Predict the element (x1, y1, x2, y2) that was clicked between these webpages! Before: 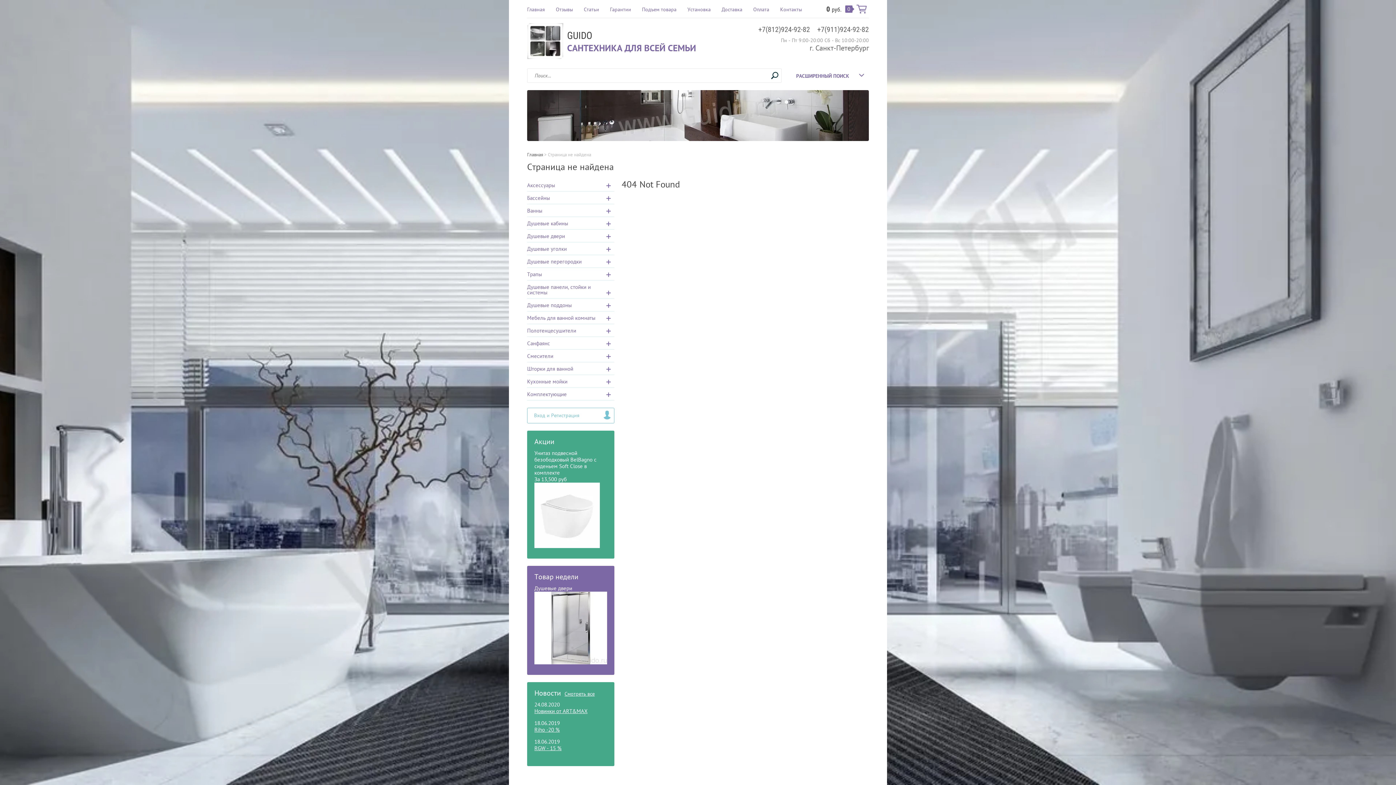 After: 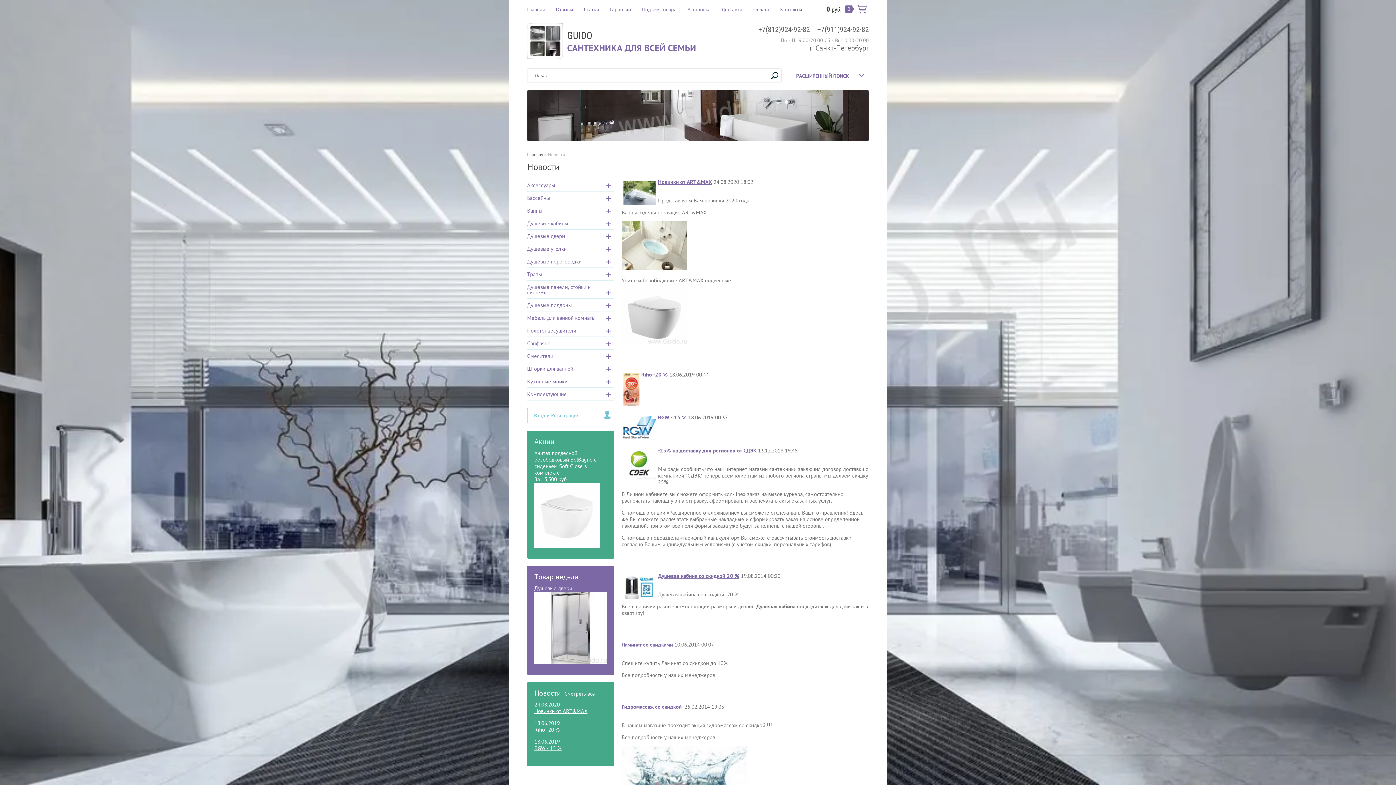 Action: label: Смотреть все bbox: (564, 690, 594, 697)